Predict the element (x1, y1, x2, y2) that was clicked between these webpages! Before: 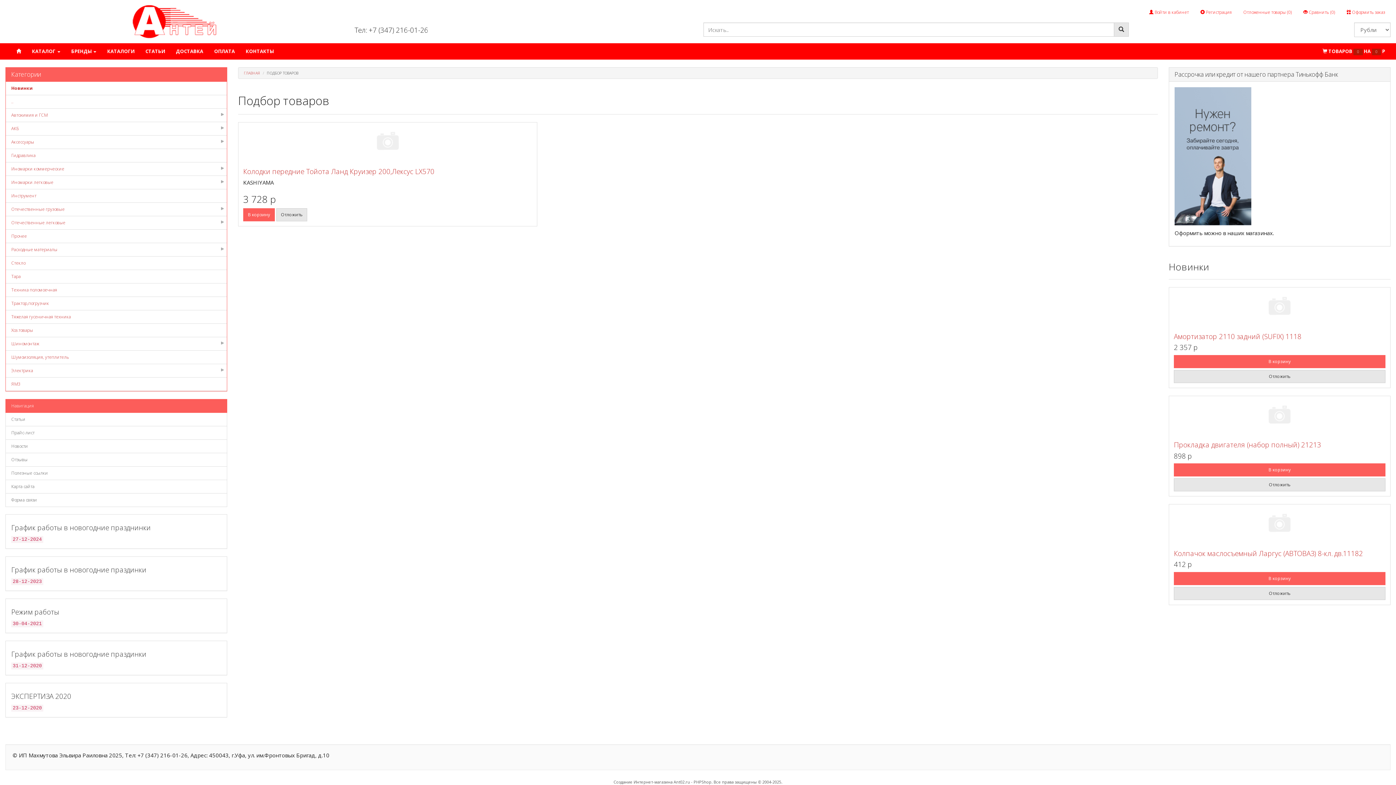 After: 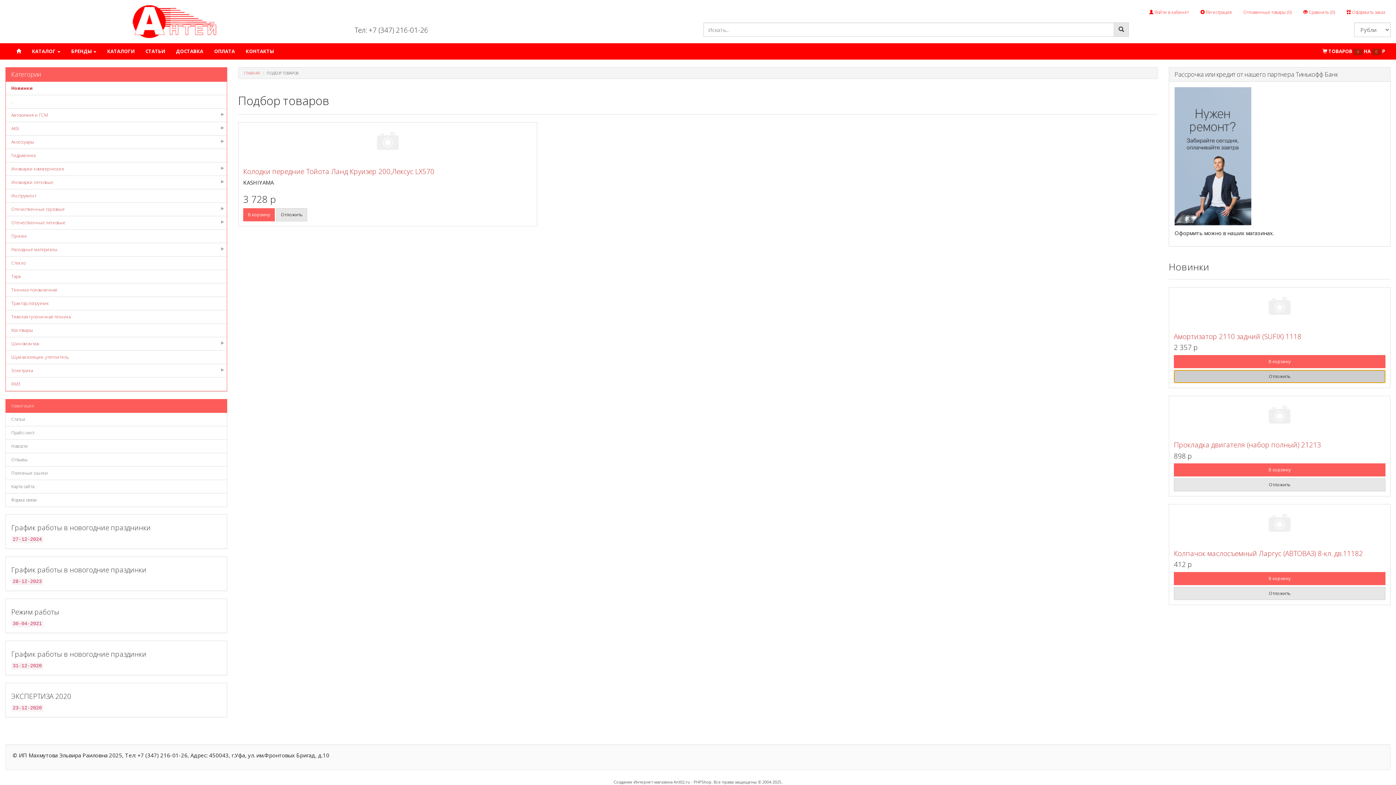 Action: bbox: (1174, 370, 1385, 383) label: Отложить